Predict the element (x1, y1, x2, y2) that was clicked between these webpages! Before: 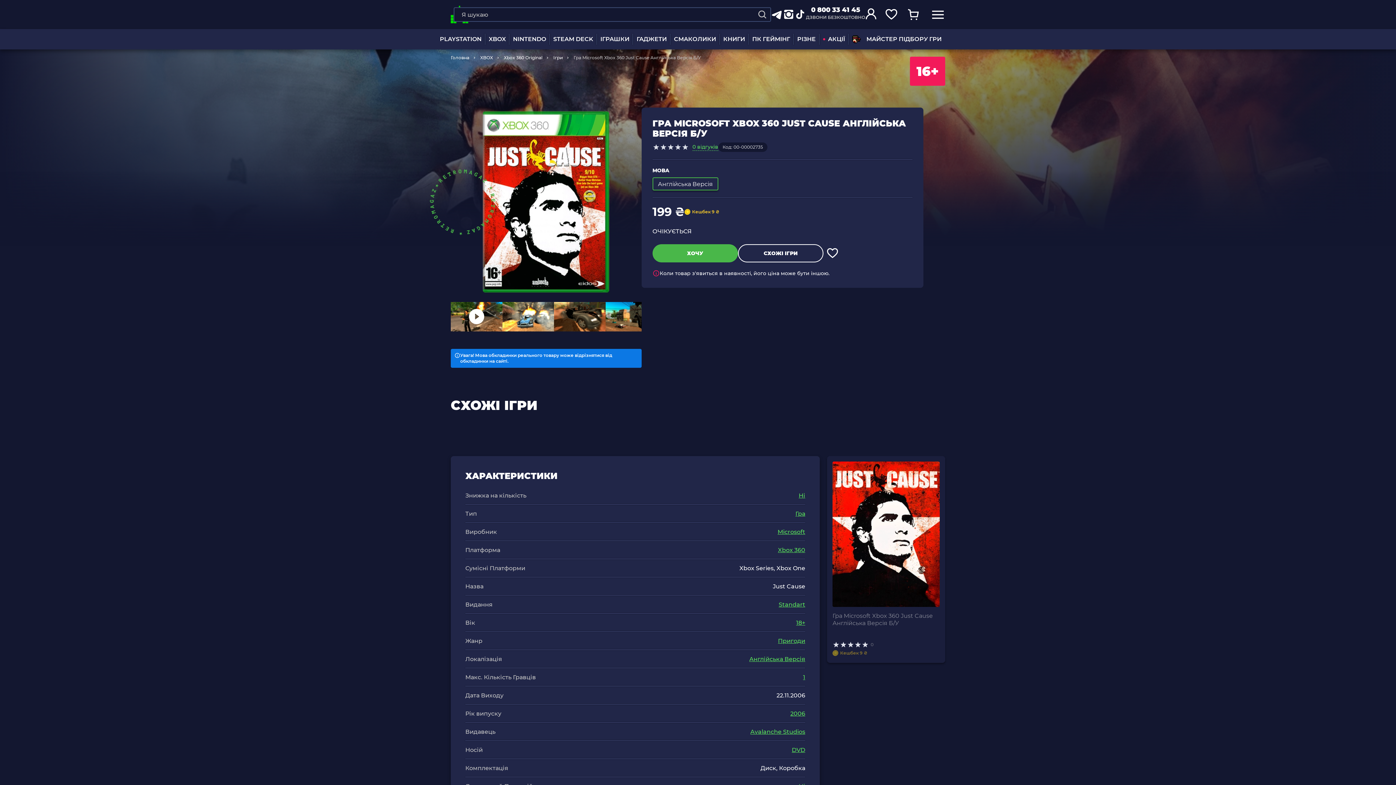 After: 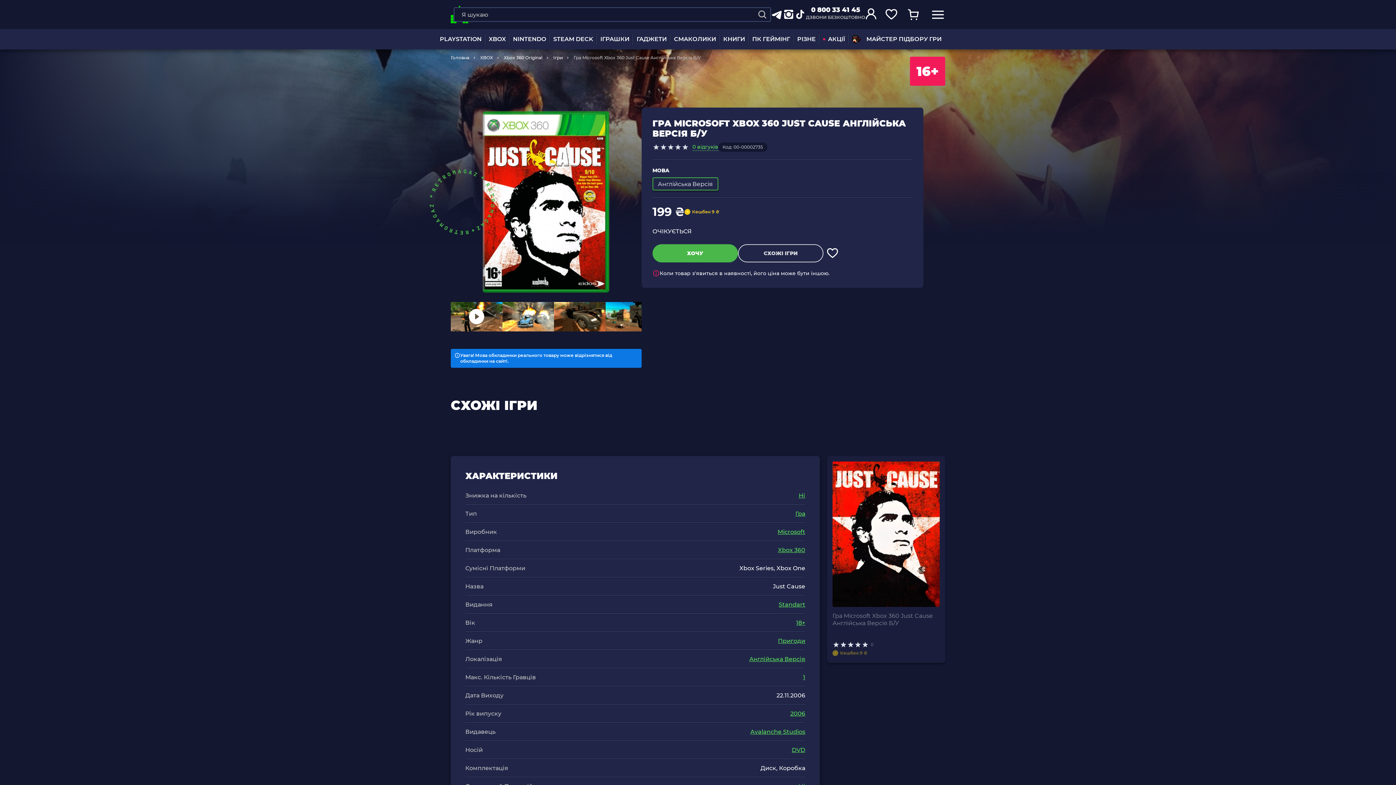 Action: label: СХОЖІ ІГРИ bbox: (738, 244, 823, 262)